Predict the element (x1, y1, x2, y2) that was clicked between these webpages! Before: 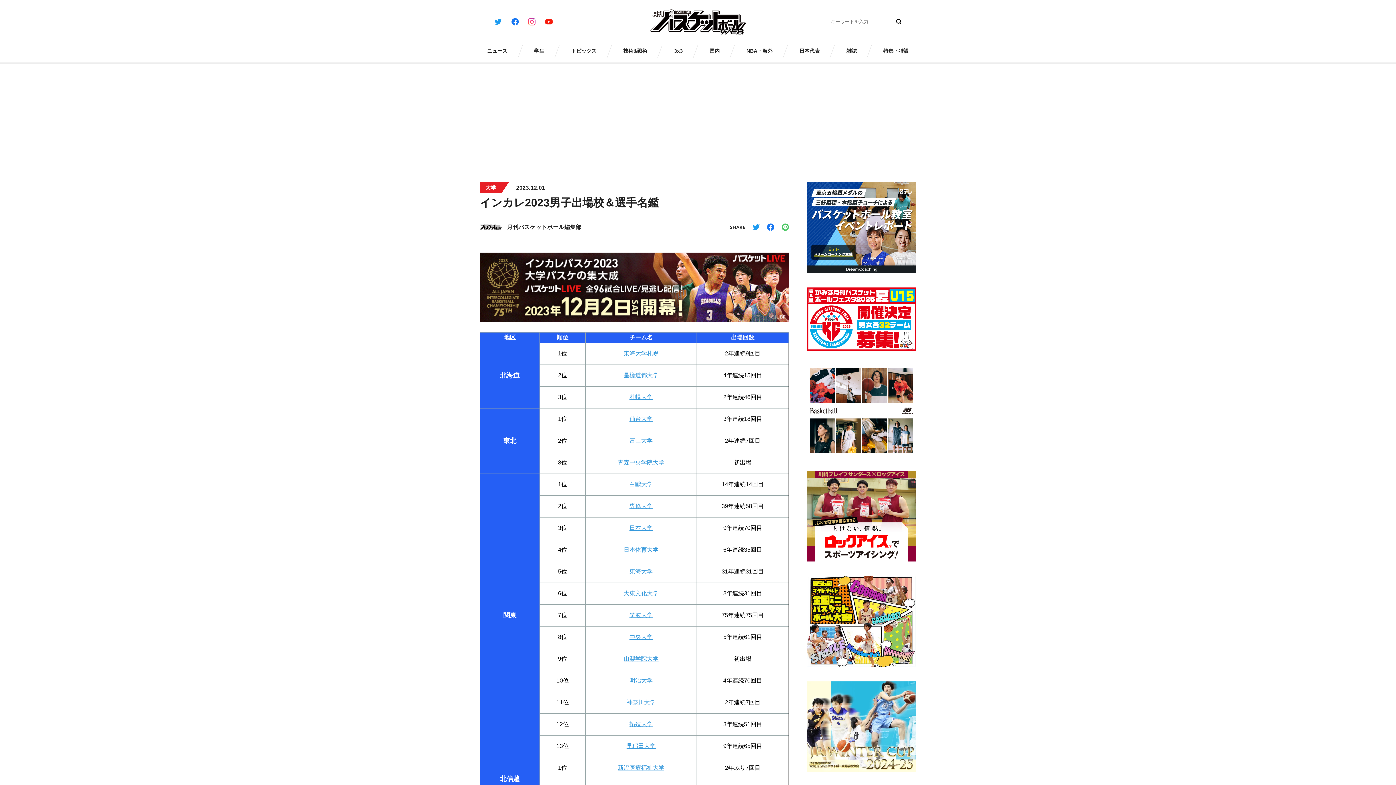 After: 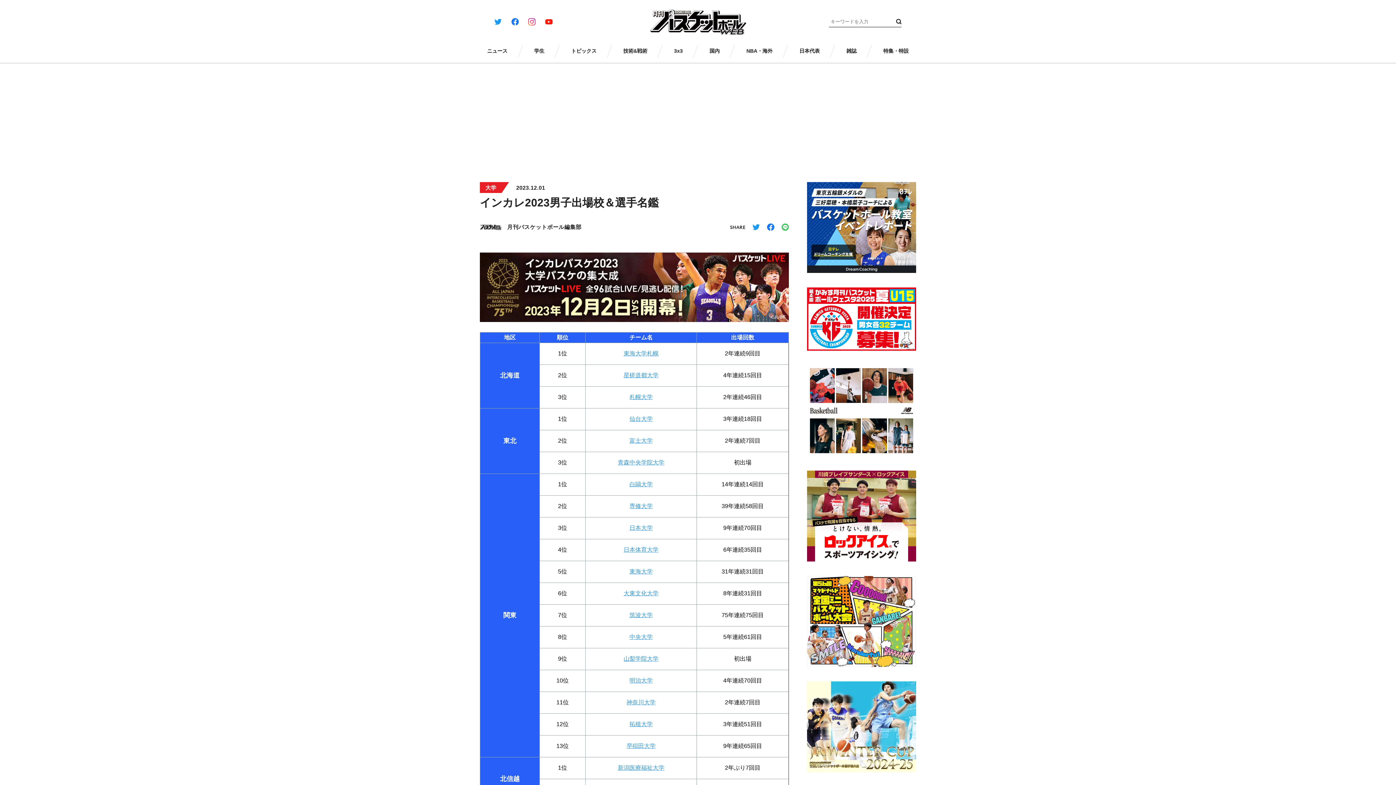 Action: bbox: (618, 457, 664, 468) label: 青森中央学院大学